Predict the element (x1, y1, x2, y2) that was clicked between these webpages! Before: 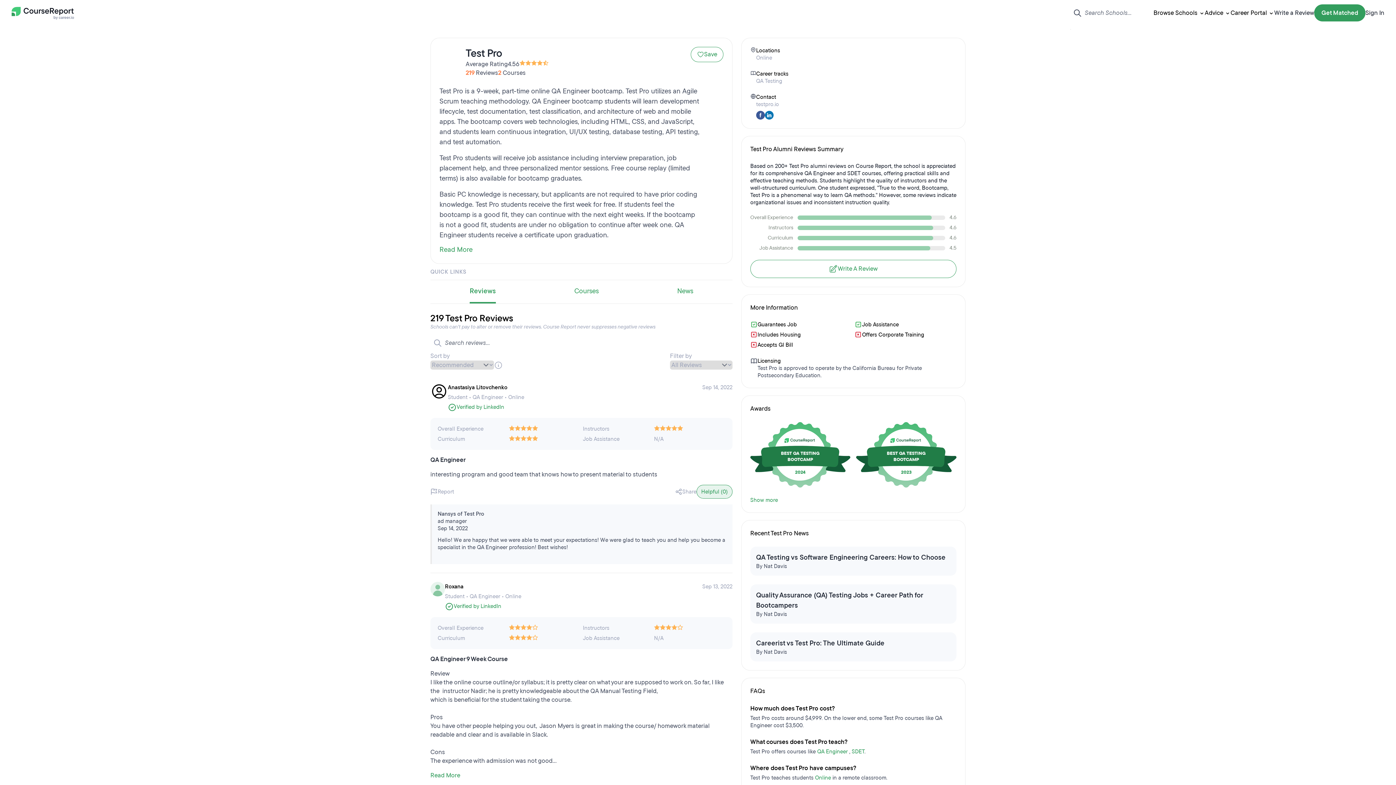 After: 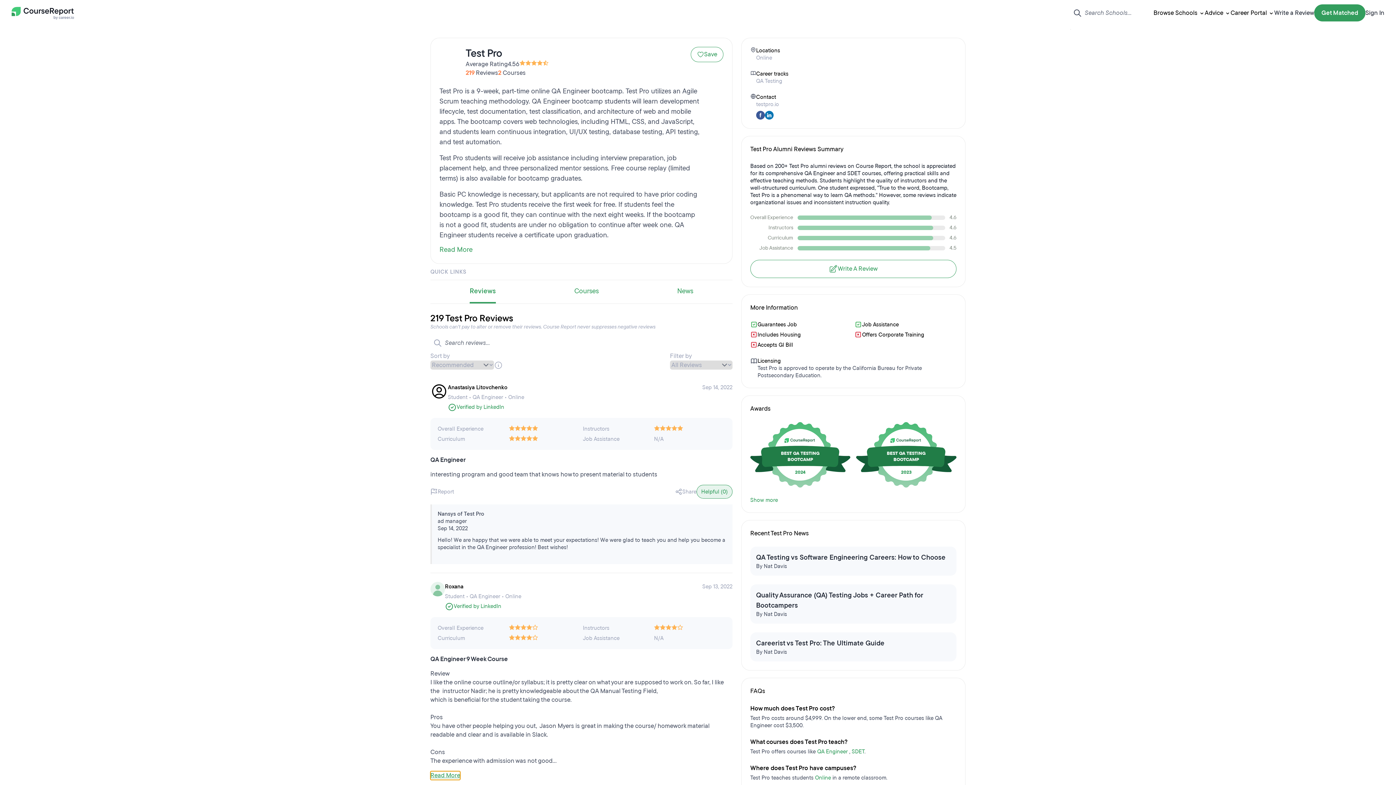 Action: bbox: (430, 771, 460, 780) label: Read More